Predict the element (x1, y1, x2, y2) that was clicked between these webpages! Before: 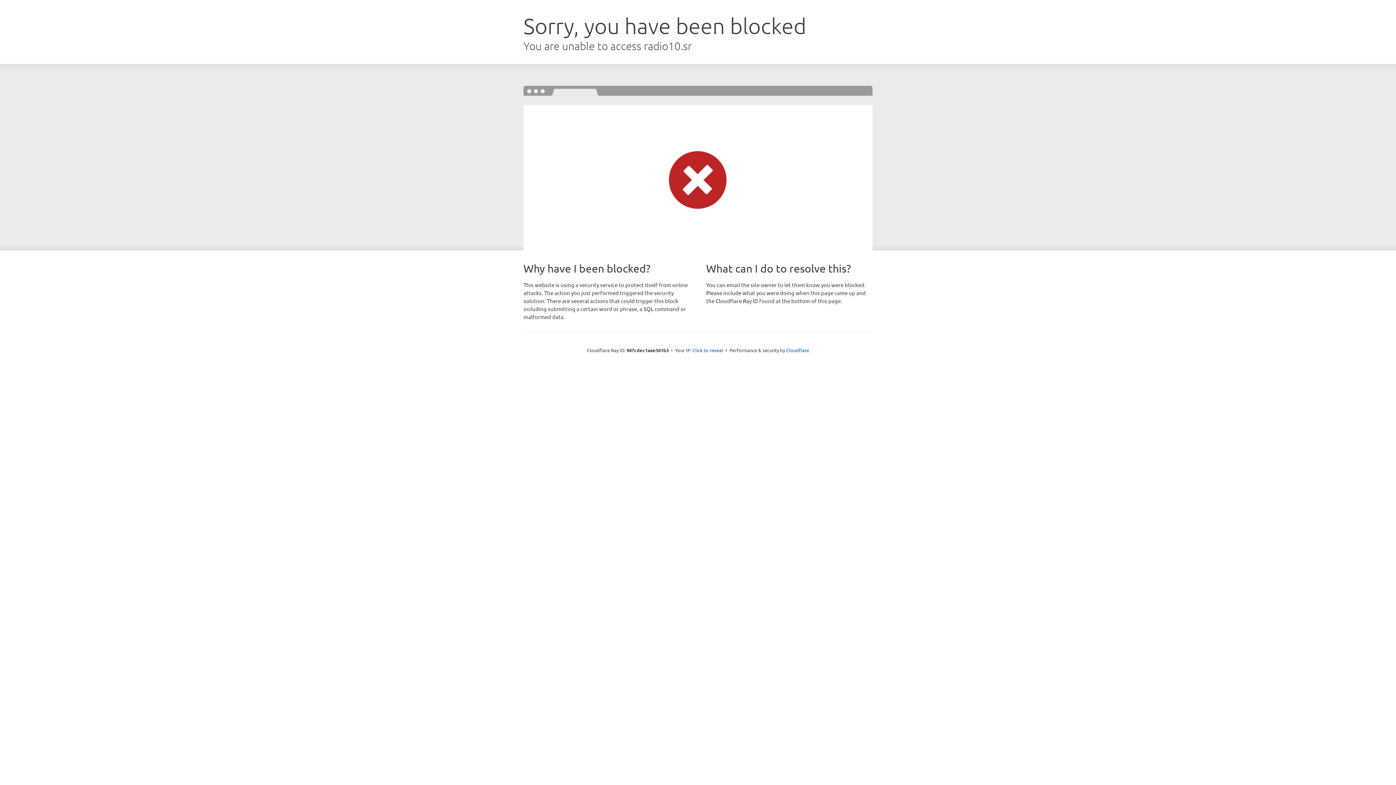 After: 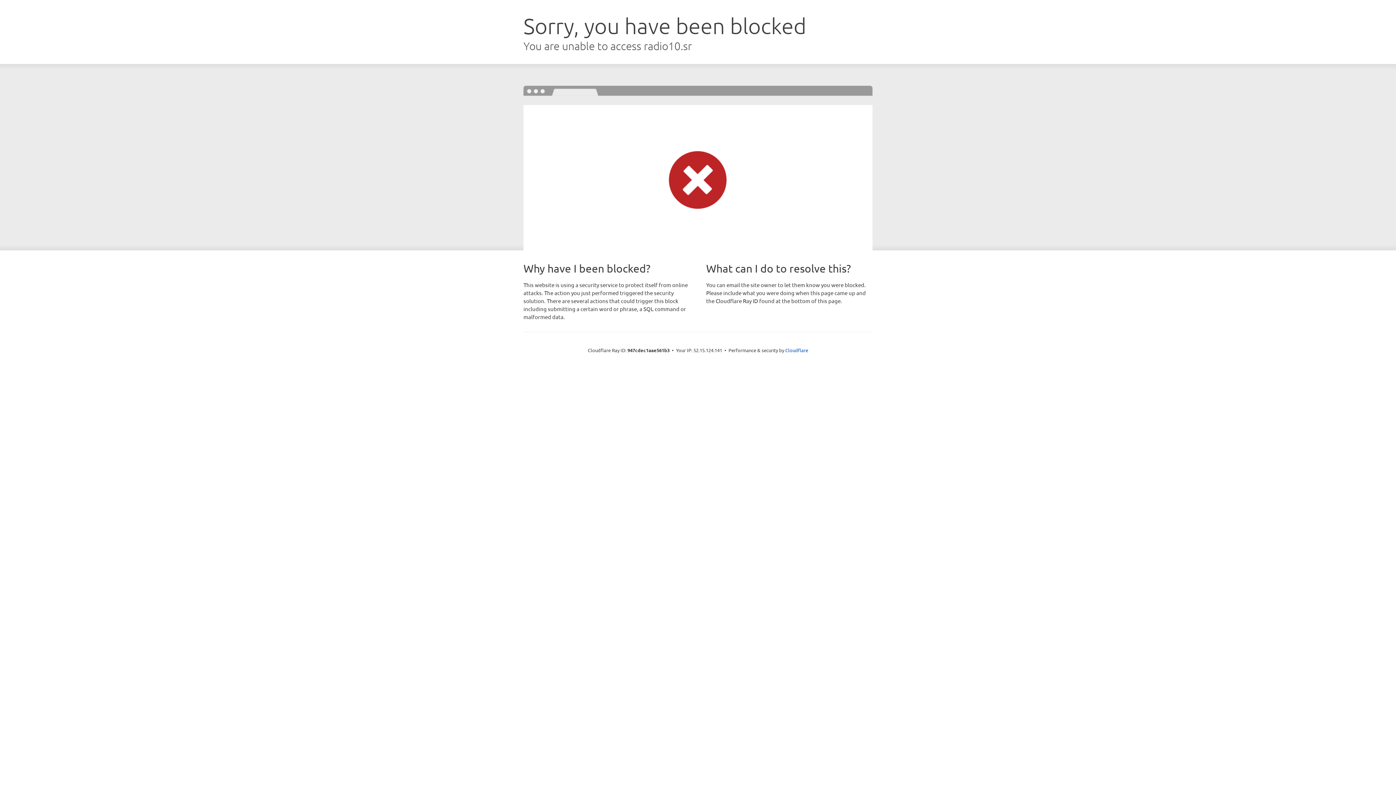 Action: bbox: (692, 346, 723, 353) label: Click to reveal